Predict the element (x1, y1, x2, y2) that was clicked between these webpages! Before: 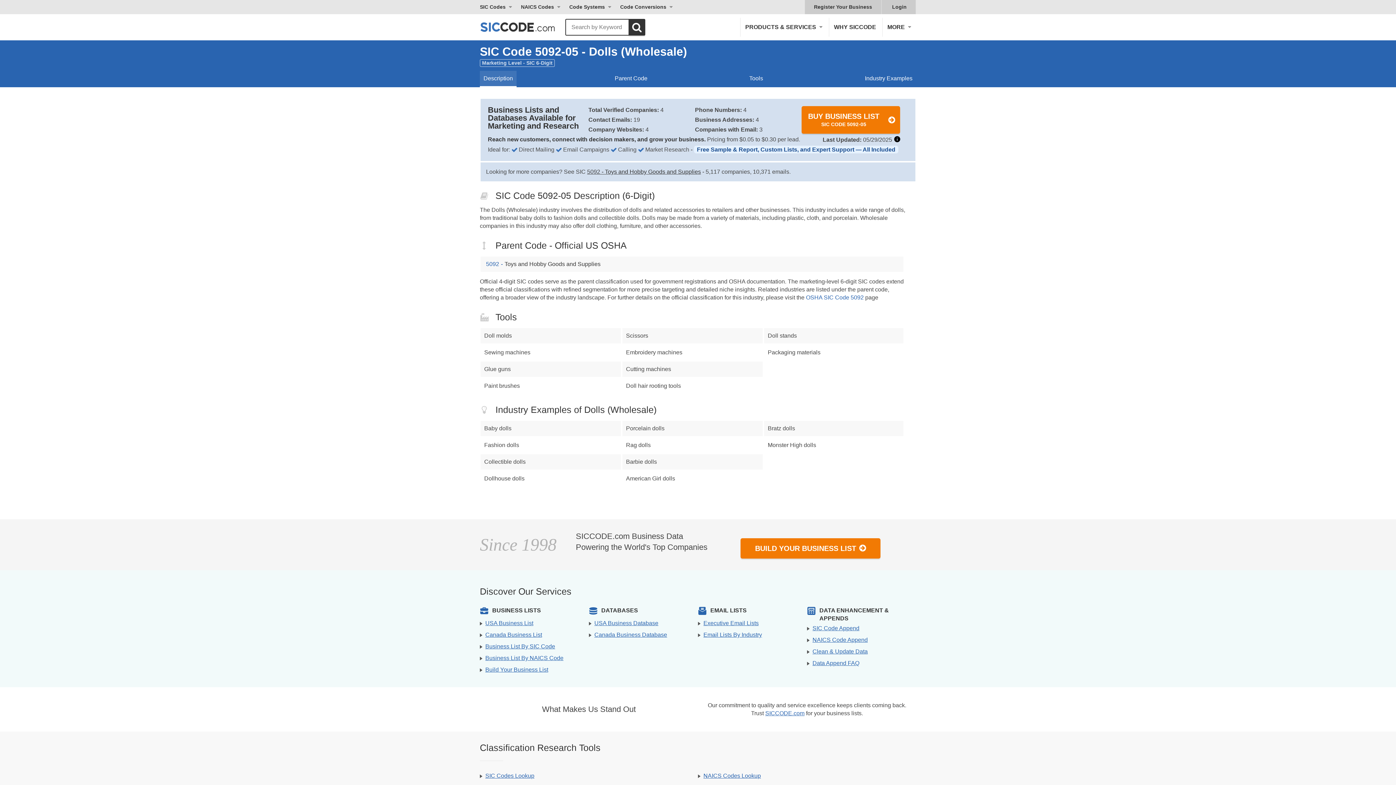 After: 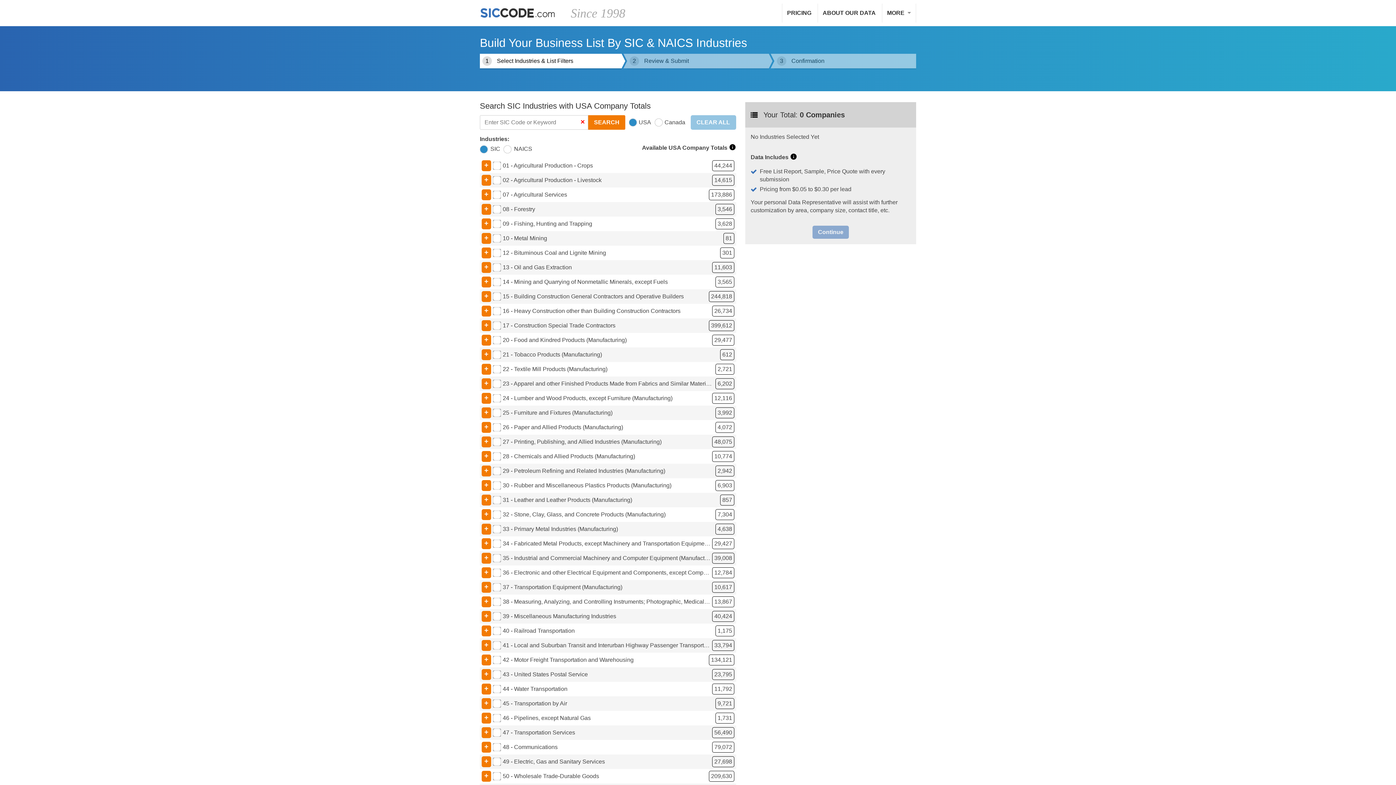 Action: bbox: (480, 664, 552, 676) label: Build Your Business List